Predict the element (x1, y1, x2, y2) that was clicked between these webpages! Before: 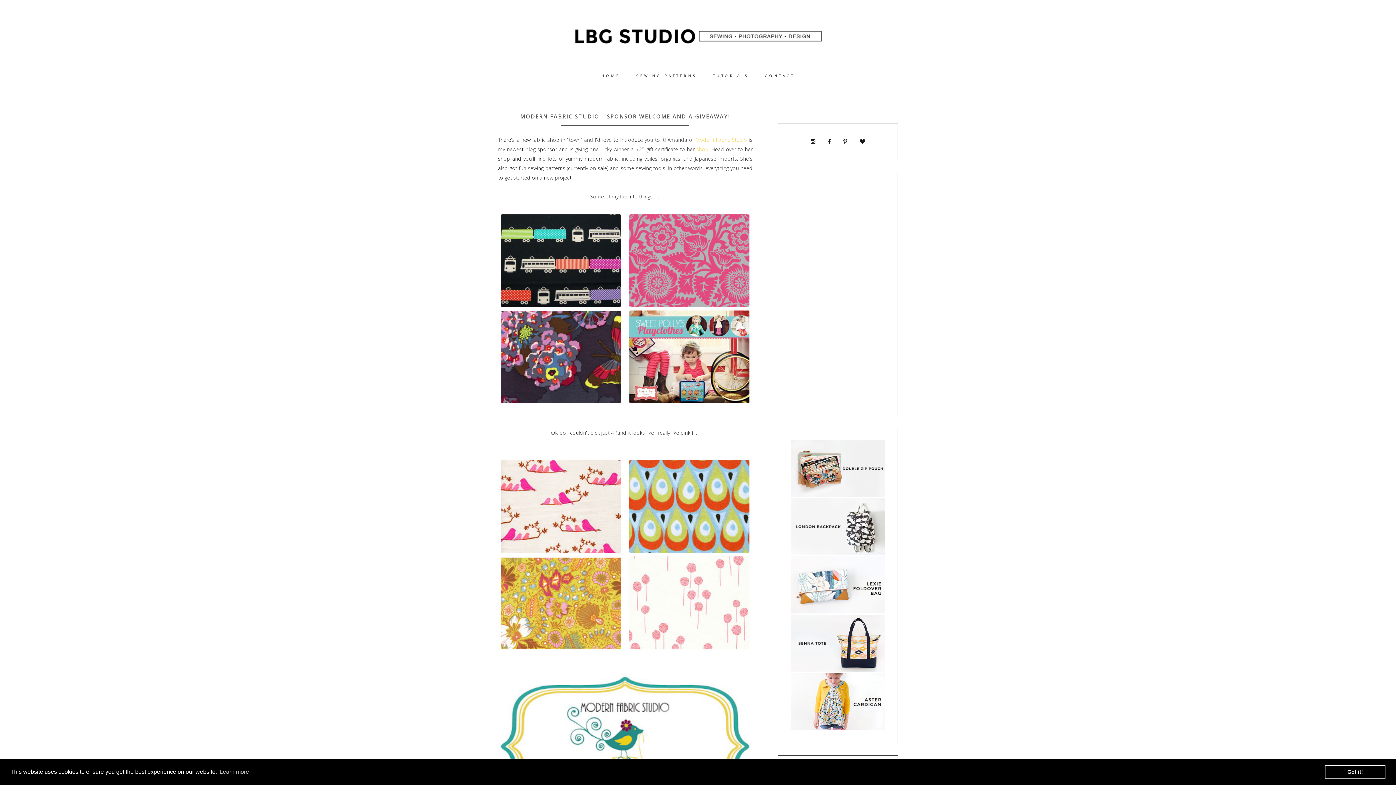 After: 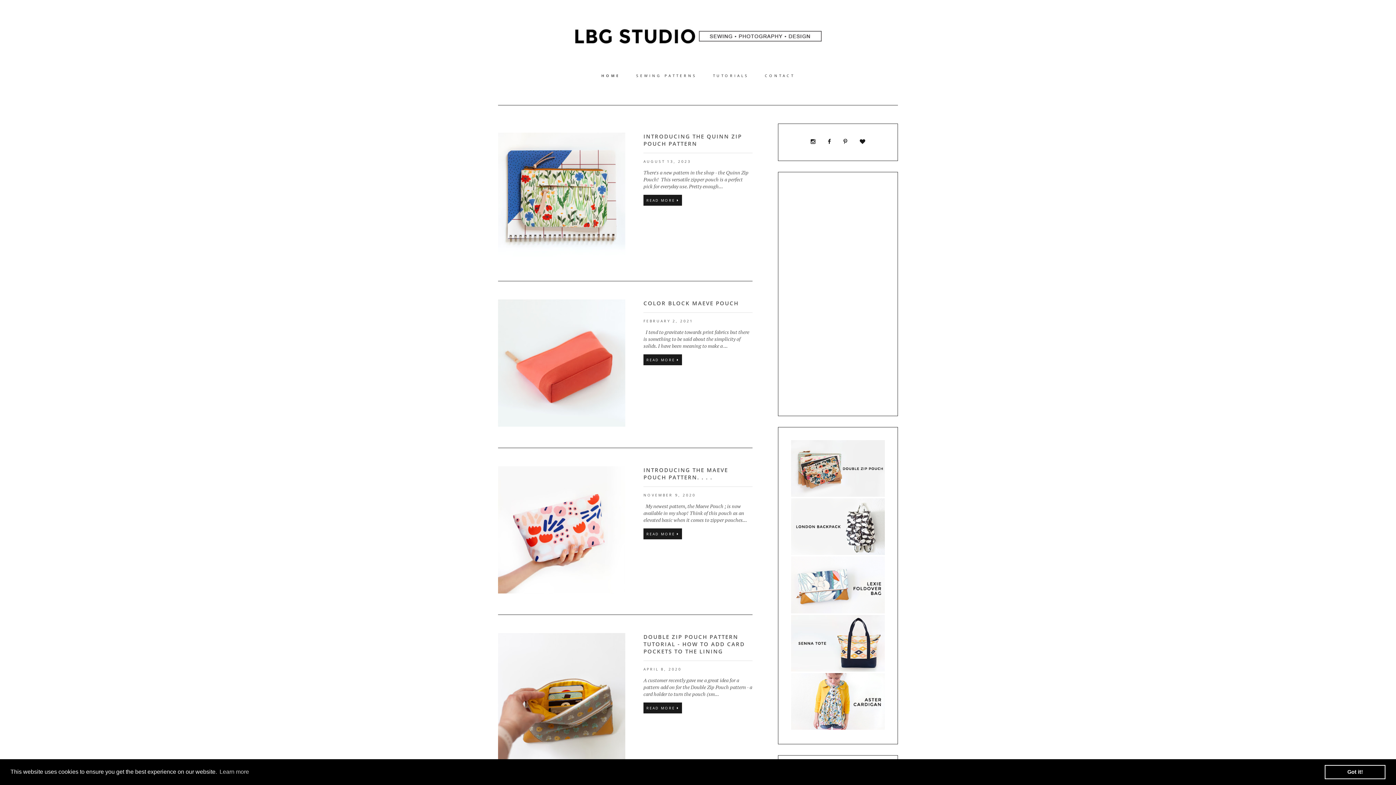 Action: bbox: (0, 18, 1396, 54)